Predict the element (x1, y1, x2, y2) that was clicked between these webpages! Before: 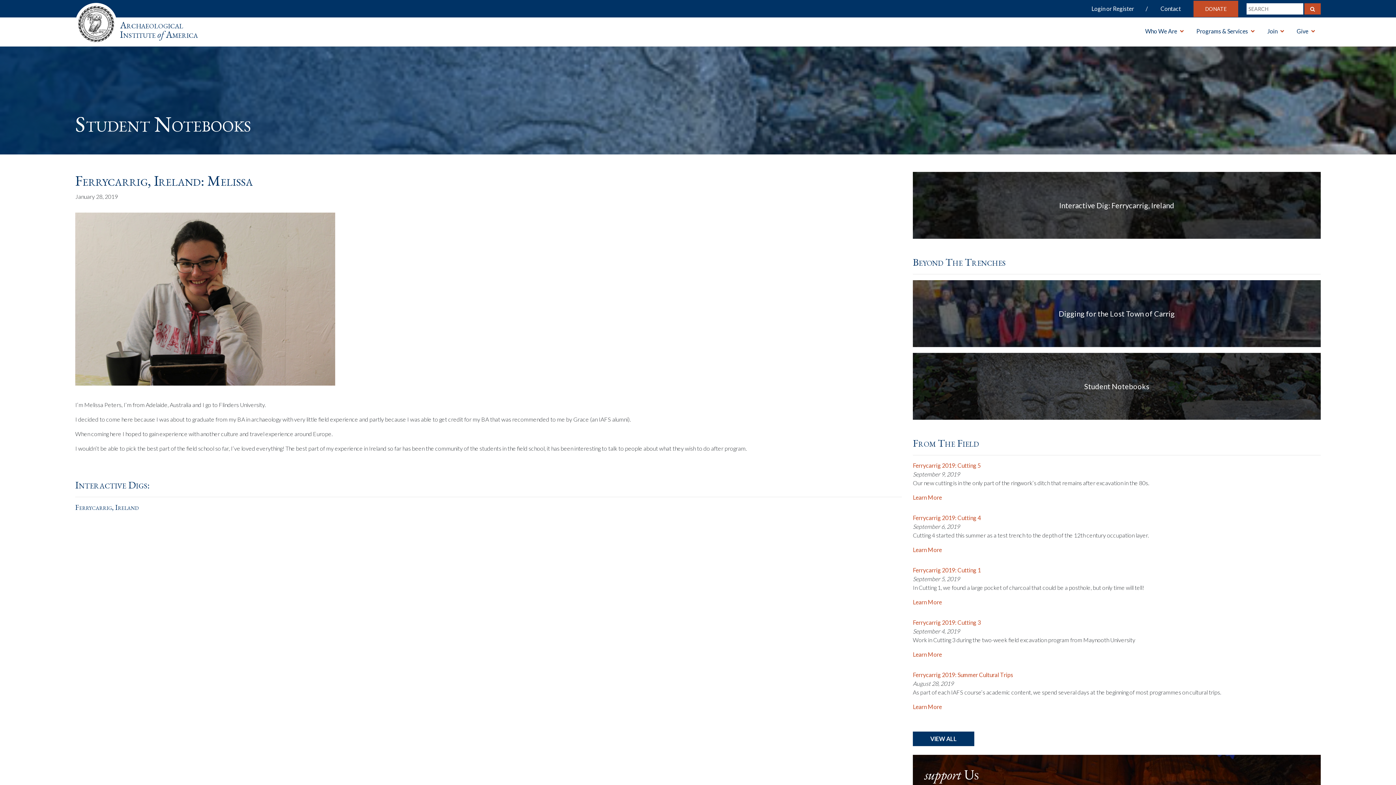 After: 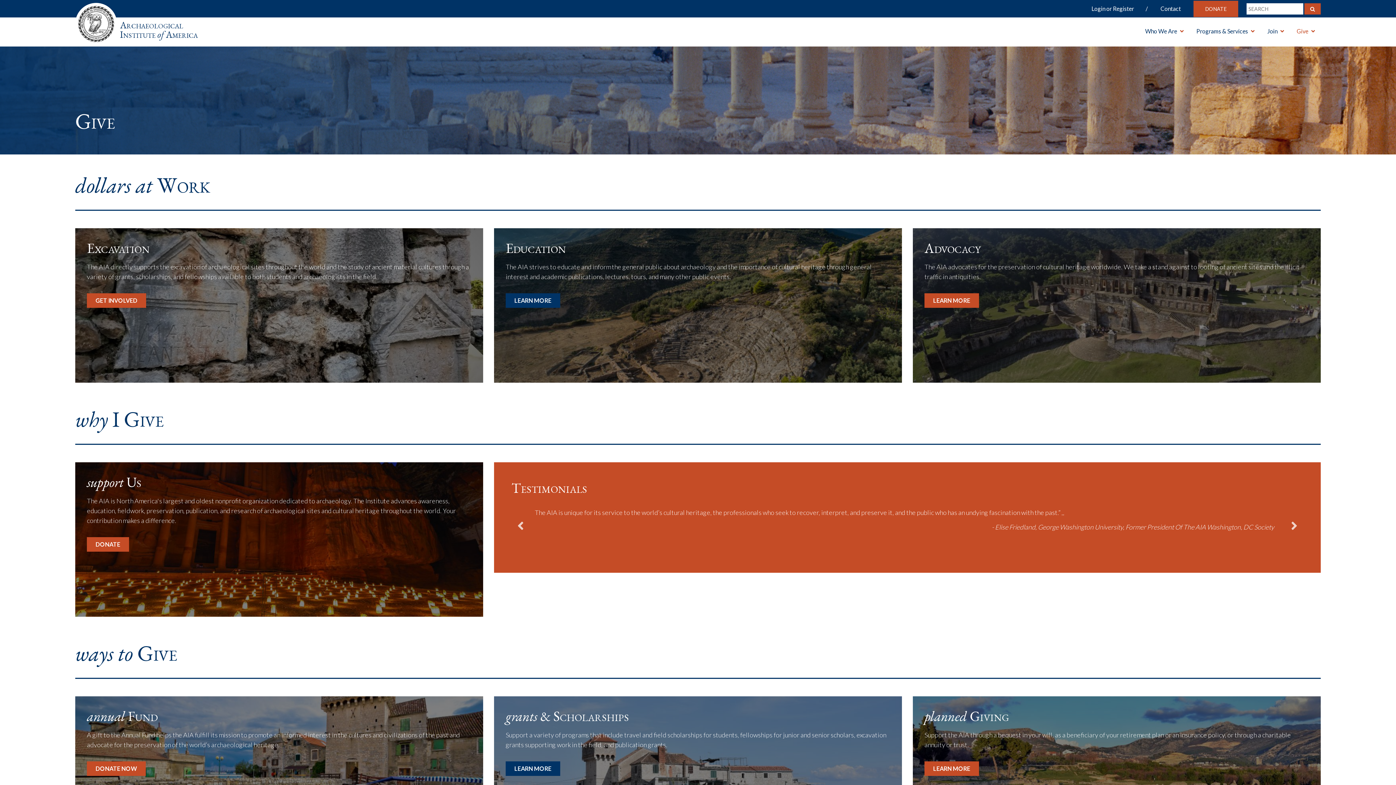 Action: bbox: (1291, 17, 1321, 45) label: Give